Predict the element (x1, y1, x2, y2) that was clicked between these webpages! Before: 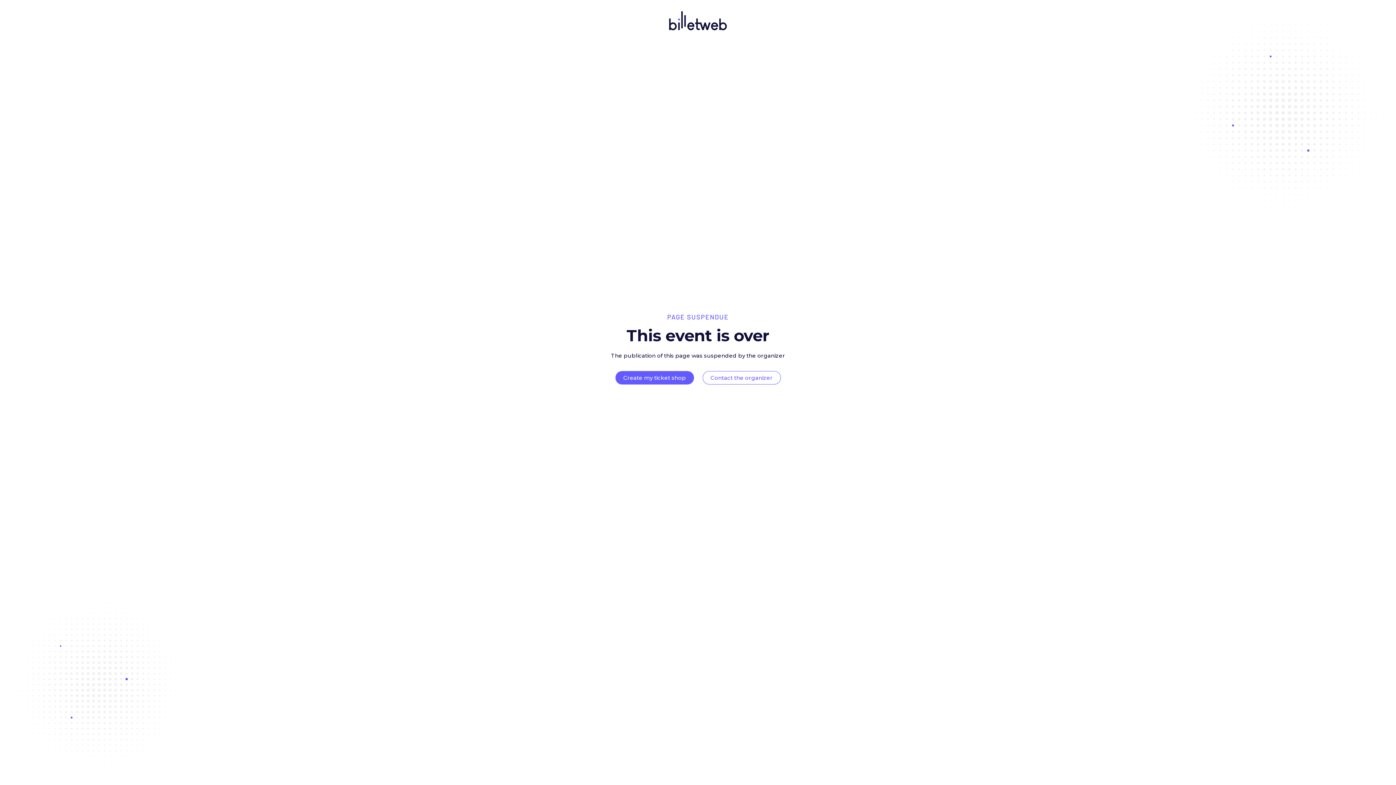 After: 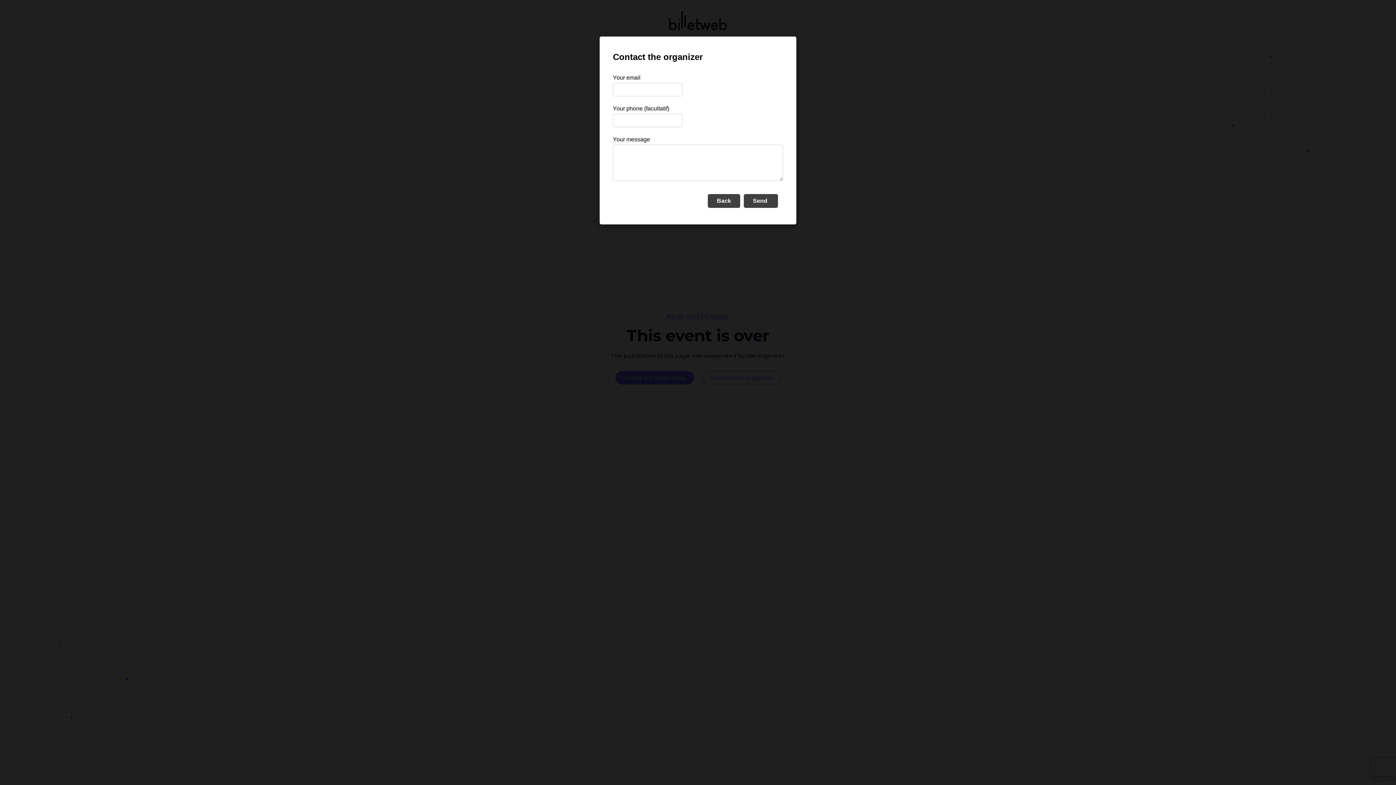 Action: label: Contact the organizer bbox: (710, 374, 772, 381)